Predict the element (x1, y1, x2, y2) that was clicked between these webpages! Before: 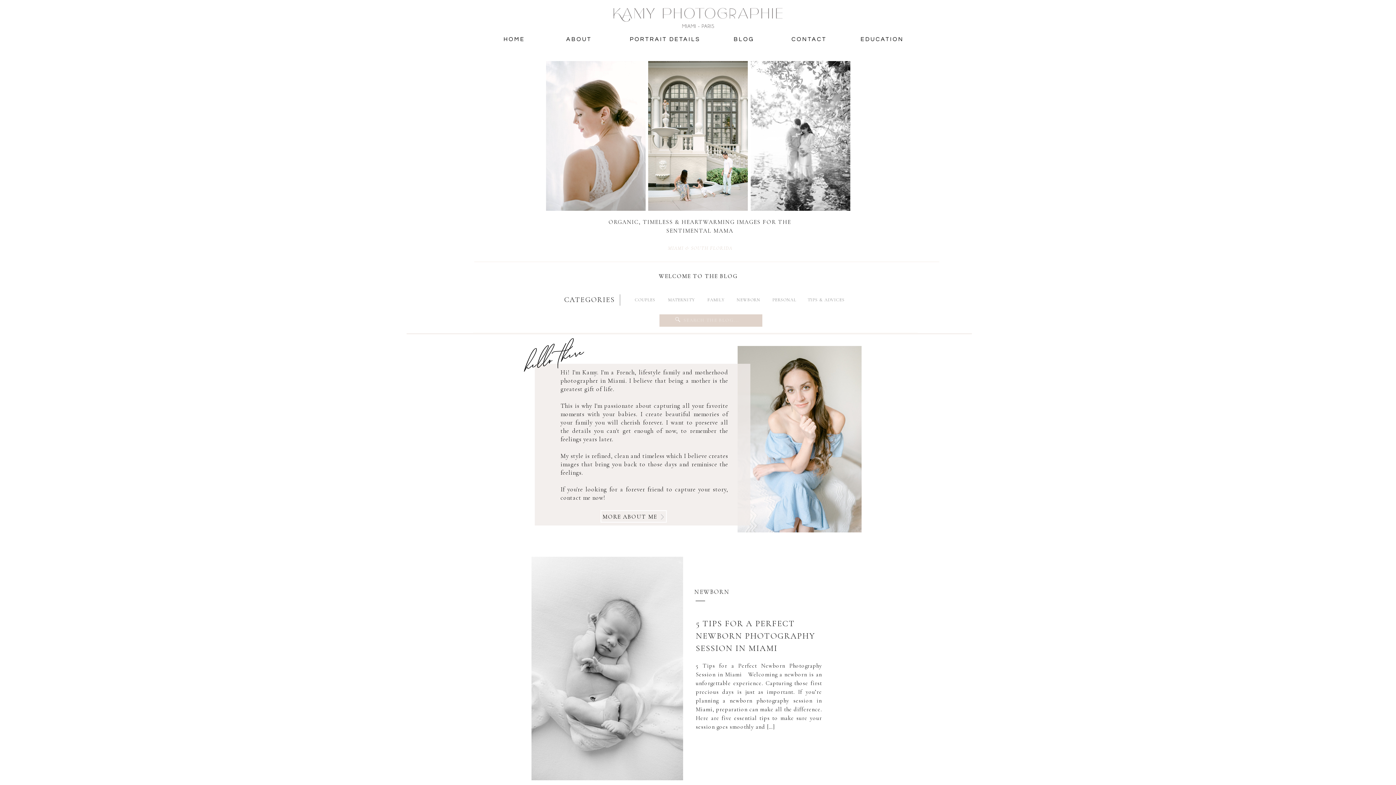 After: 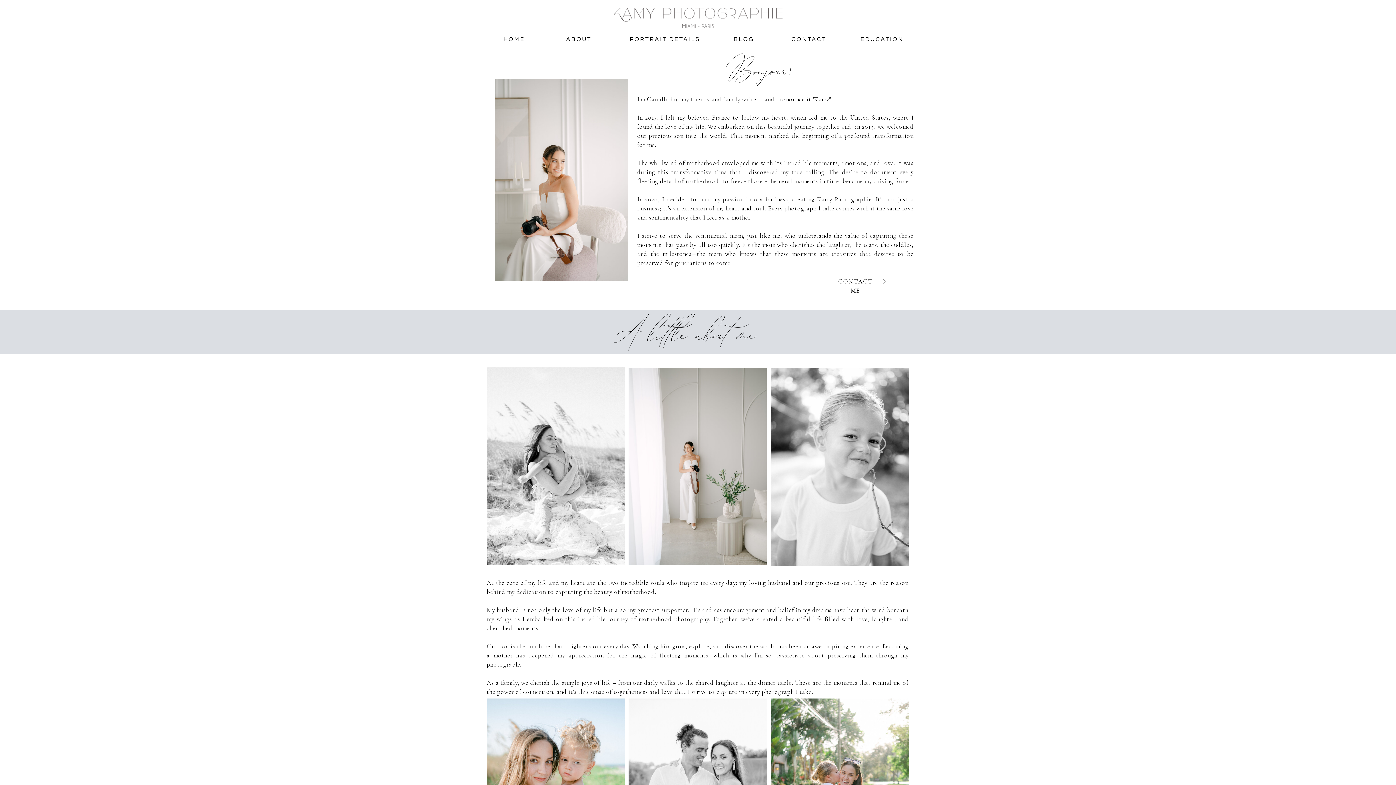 Action: label: ABOUT bbox: (554, 34, 604, 42)